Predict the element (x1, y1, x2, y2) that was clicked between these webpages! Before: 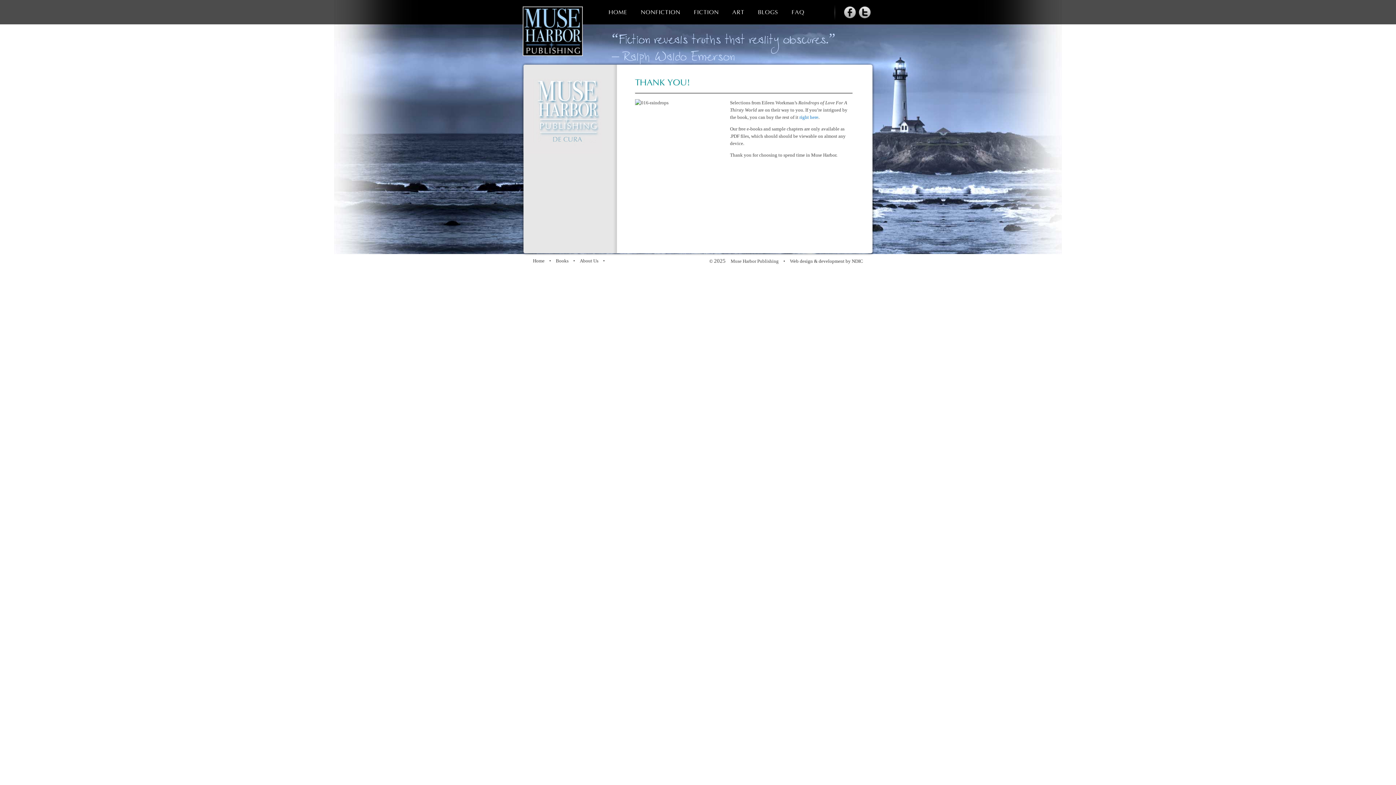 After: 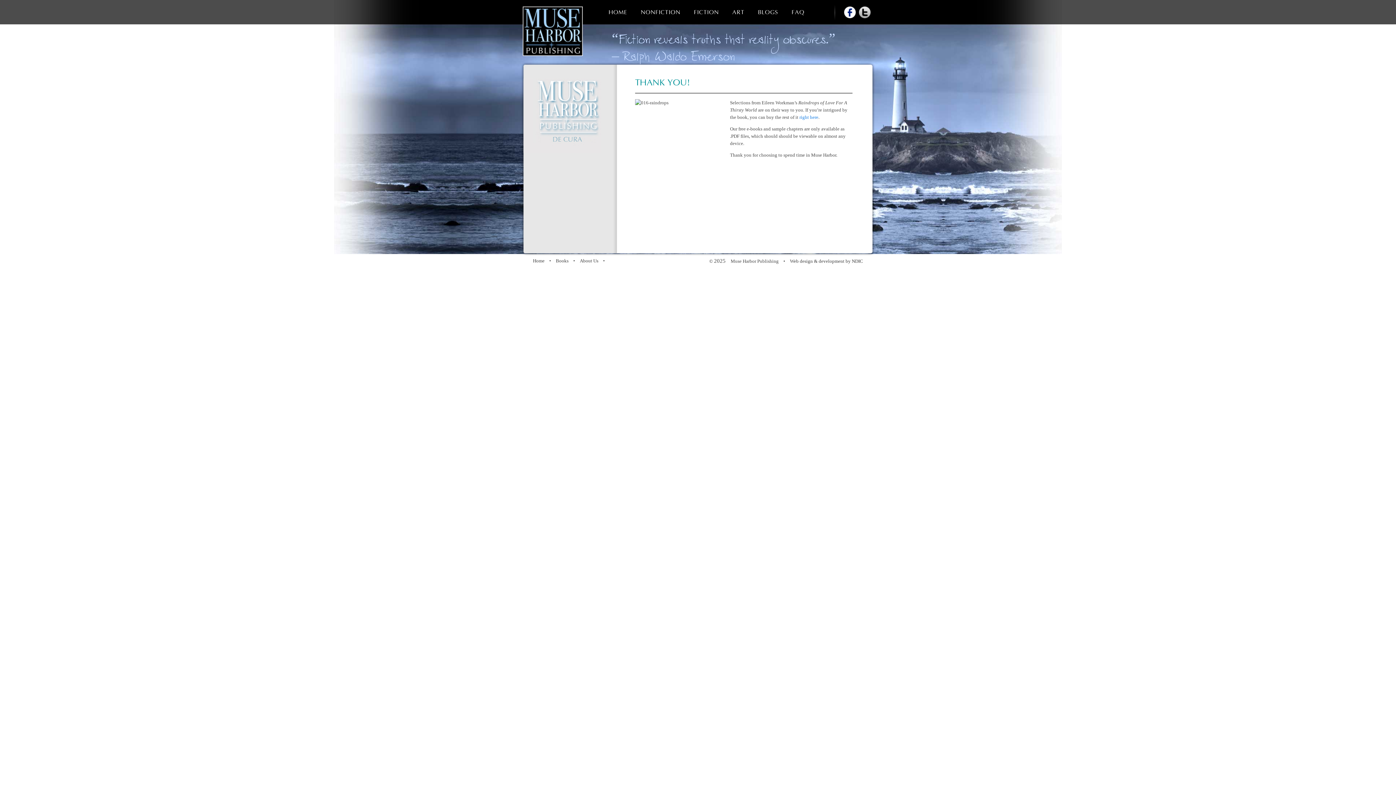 Action: bbox: (844, 6, 856, 18)